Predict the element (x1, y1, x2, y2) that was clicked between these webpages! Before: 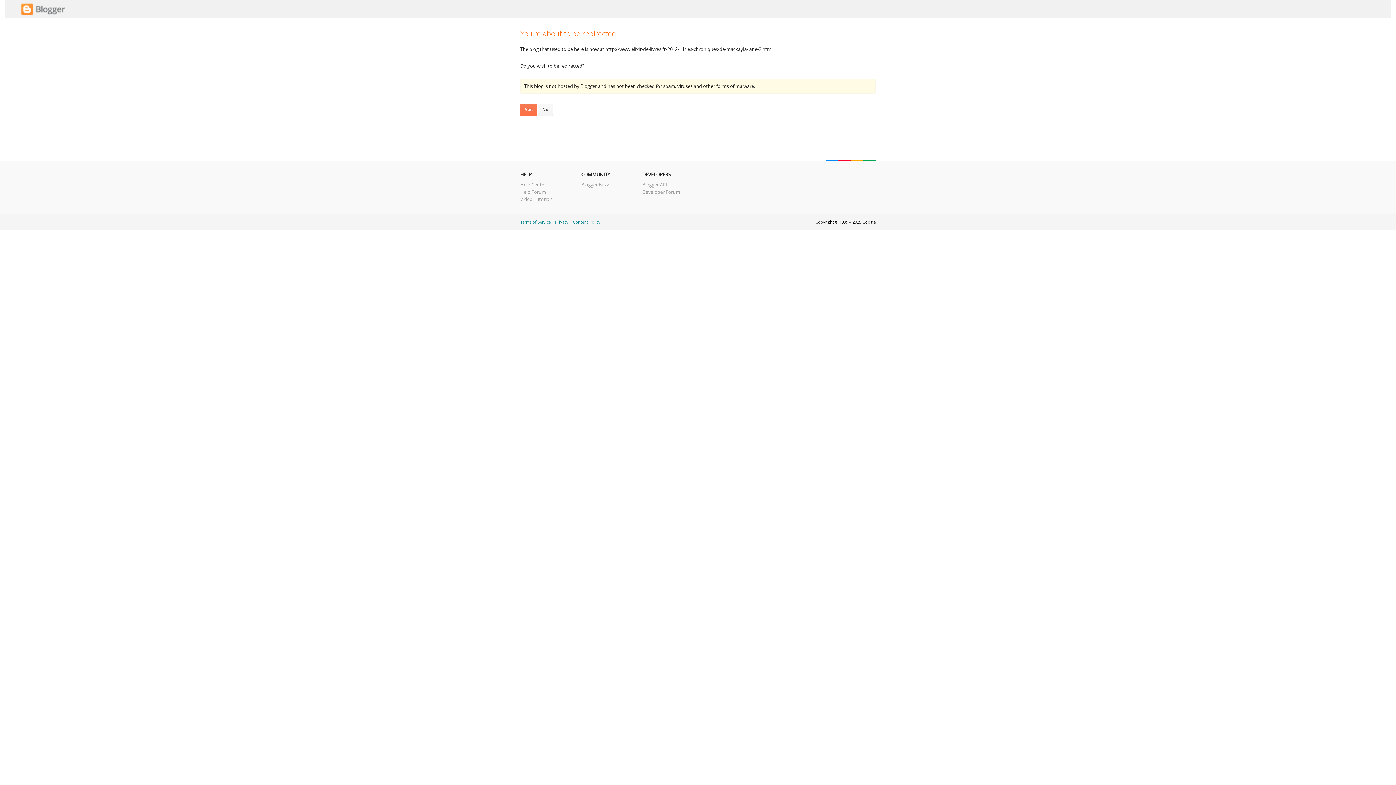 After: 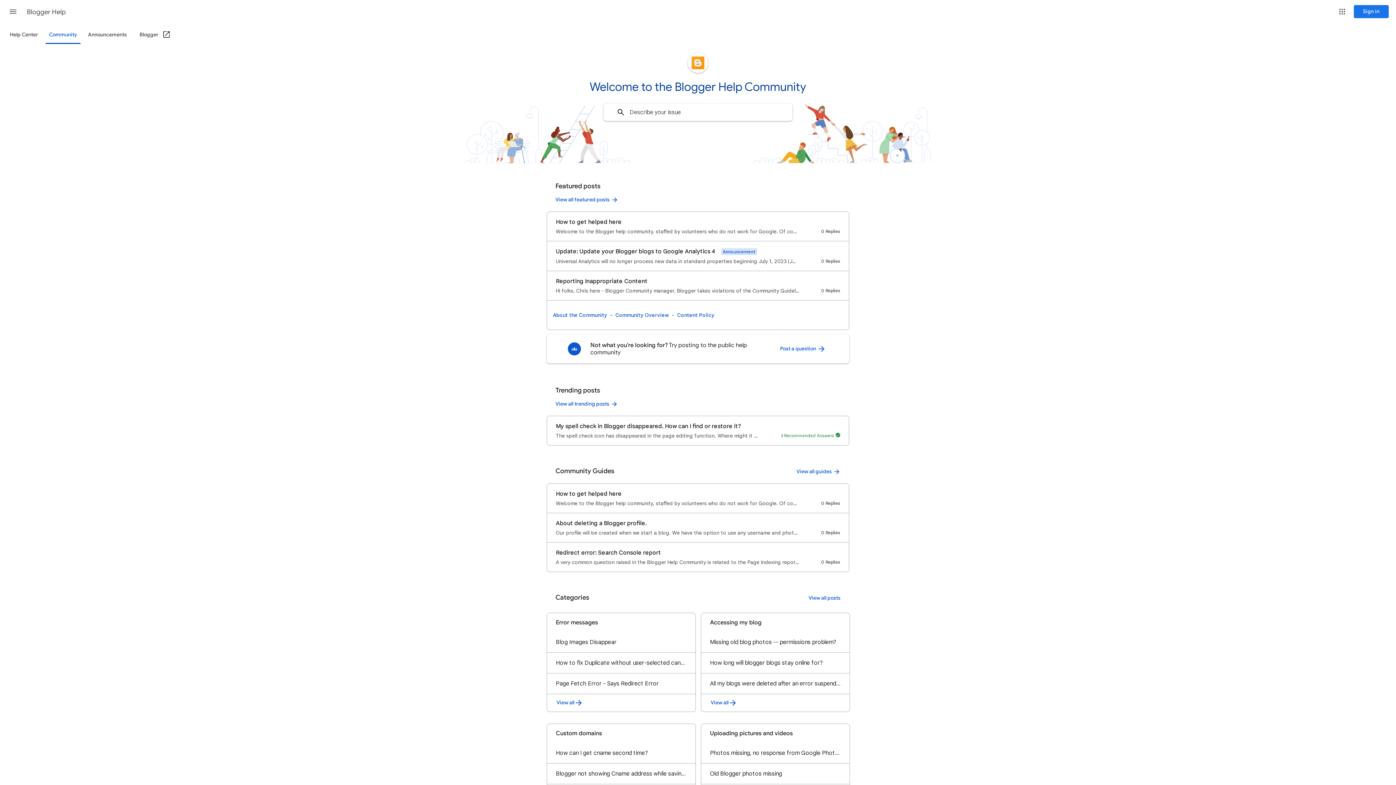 Action: bbox: (520, 188, 546, 195) label: Help Forum